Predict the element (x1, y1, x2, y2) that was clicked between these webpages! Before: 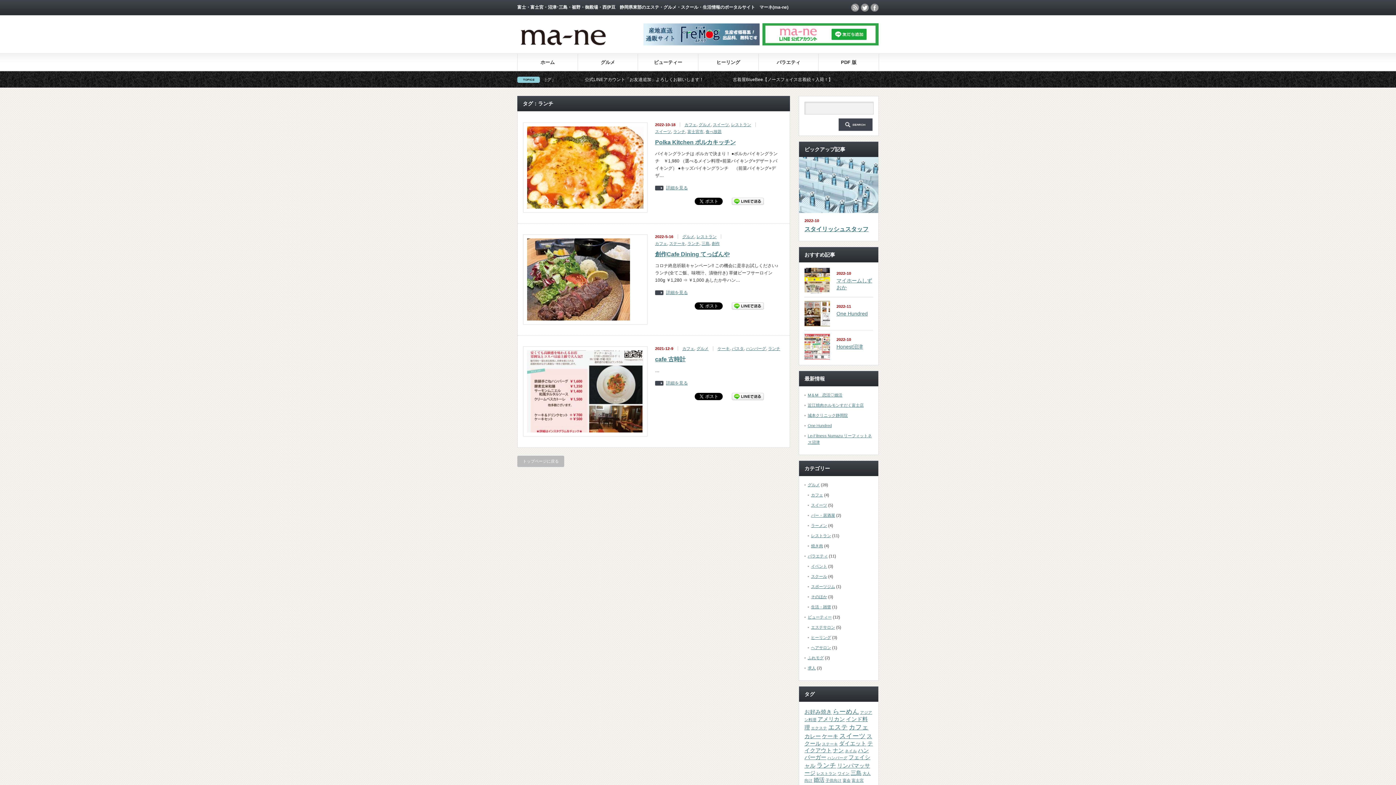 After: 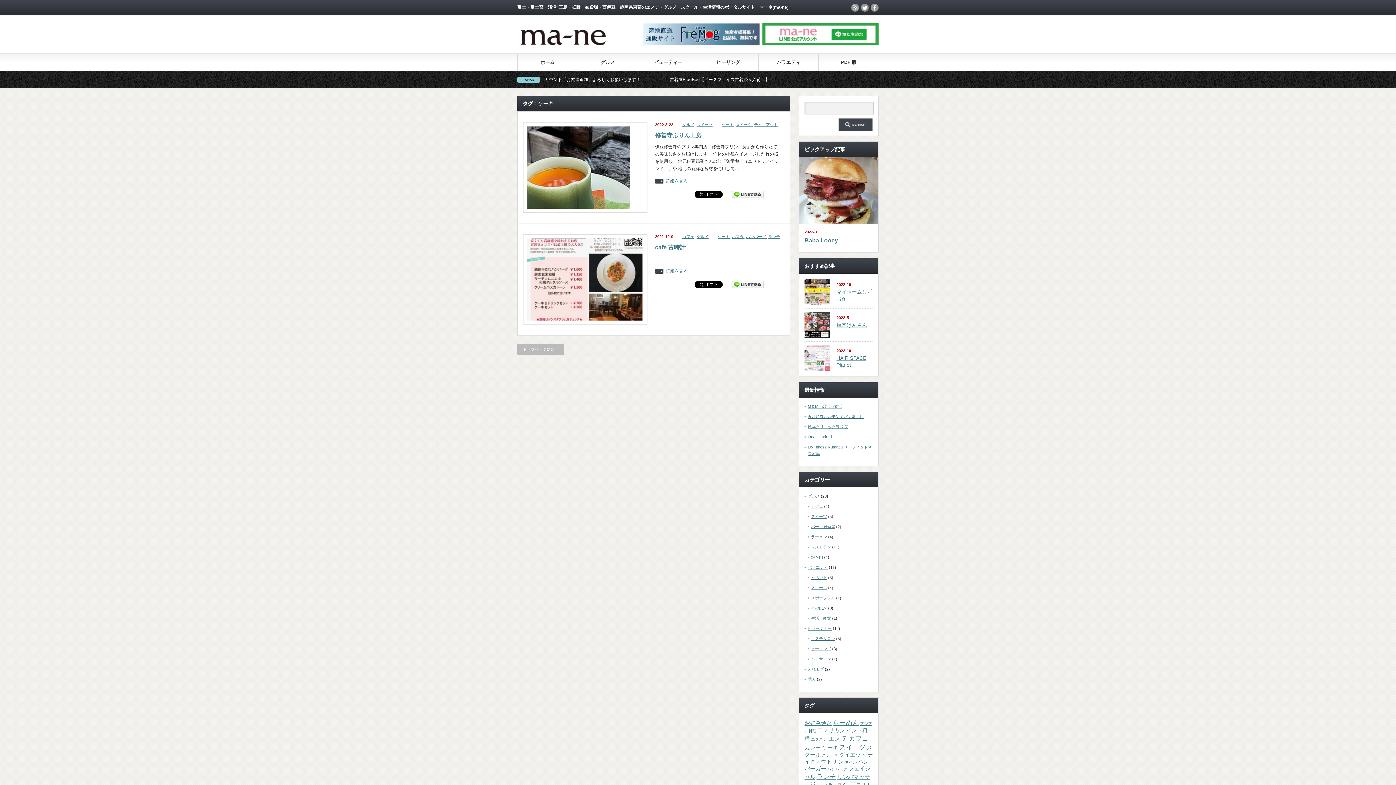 Action: bbox: (822, 733, 838, 739) label: ケーキ (2個の項目)